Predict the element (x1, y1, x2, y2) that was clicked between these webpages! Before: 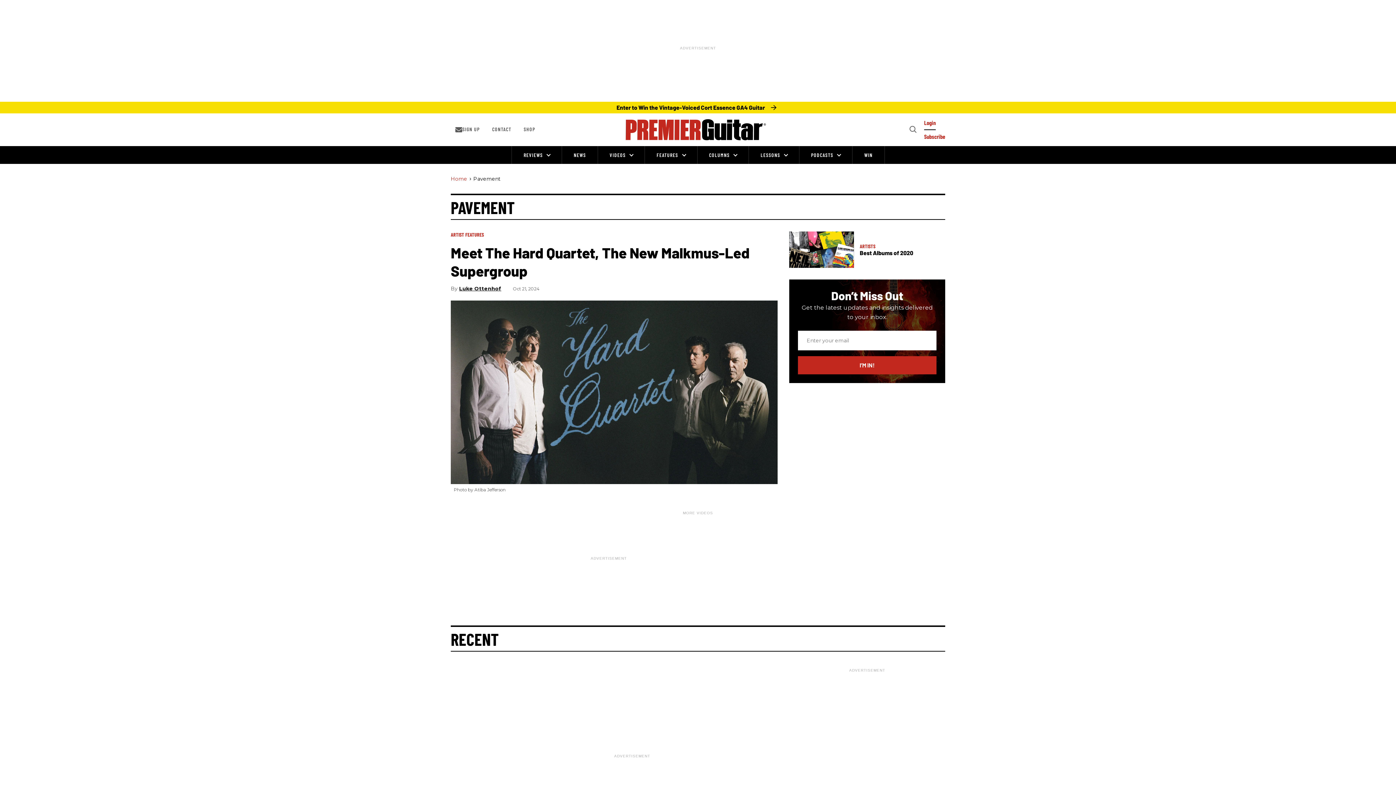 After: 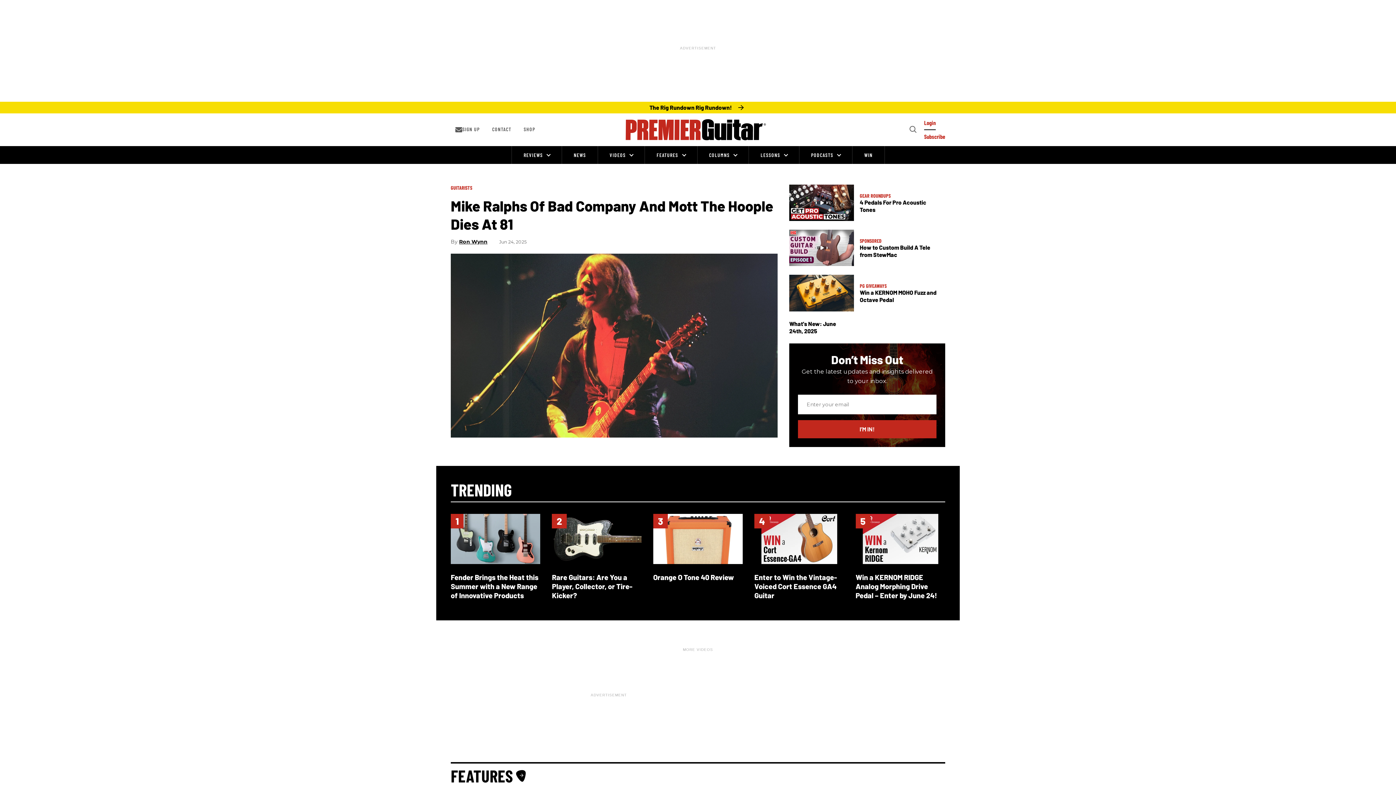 Action: bbox: (625, 119, 766, 140)